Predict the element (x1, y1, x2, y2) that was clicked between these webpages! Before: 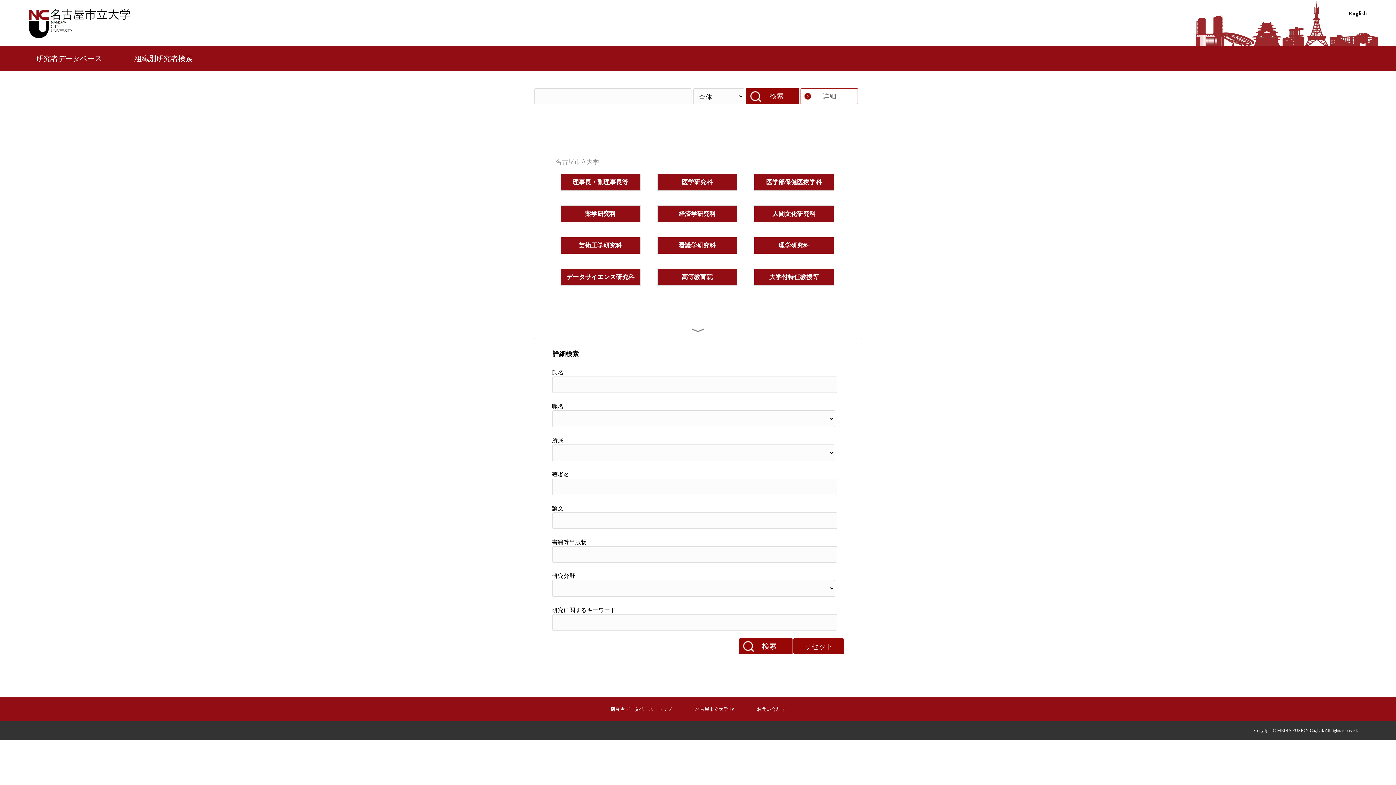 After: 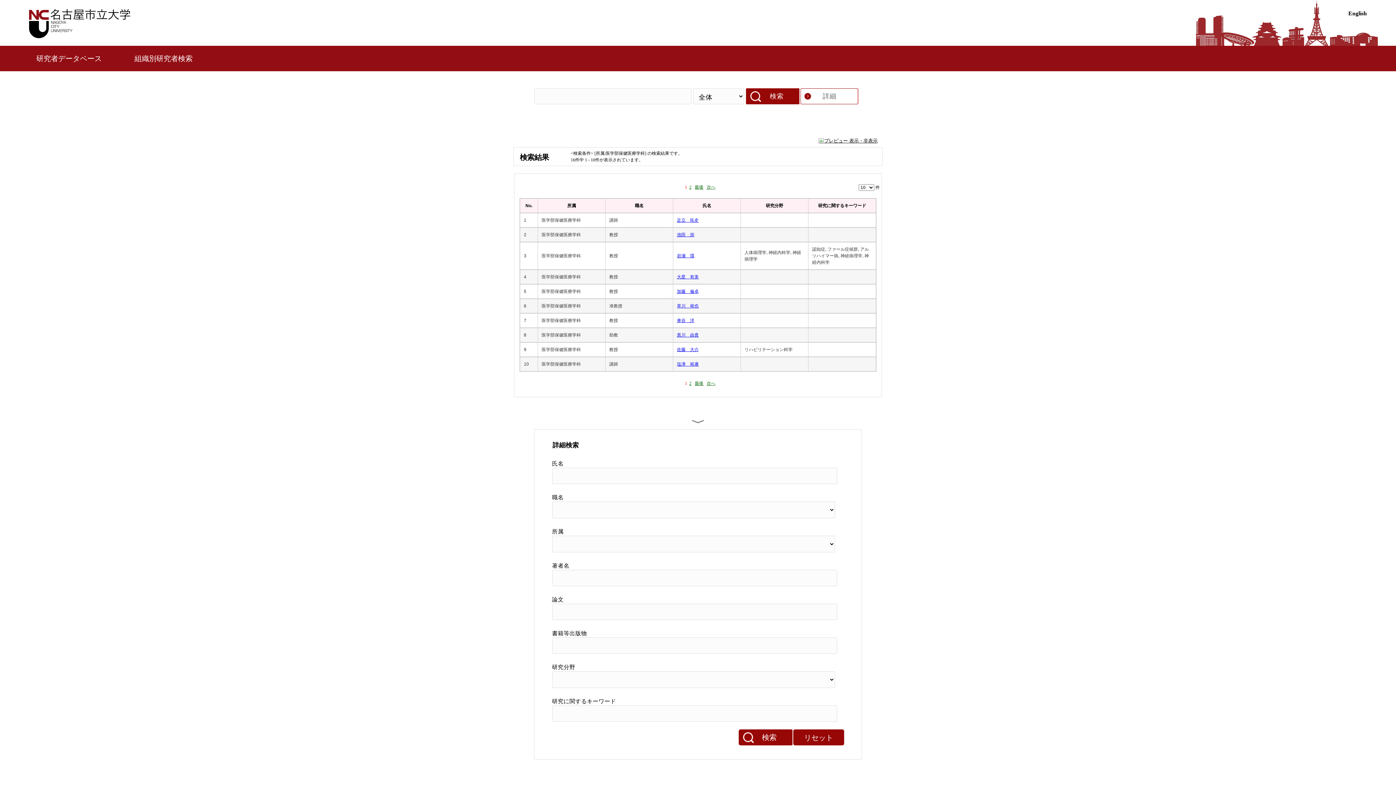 Action: label: 医学部保健医療学科 bbox: (766, 177, 821, 186)